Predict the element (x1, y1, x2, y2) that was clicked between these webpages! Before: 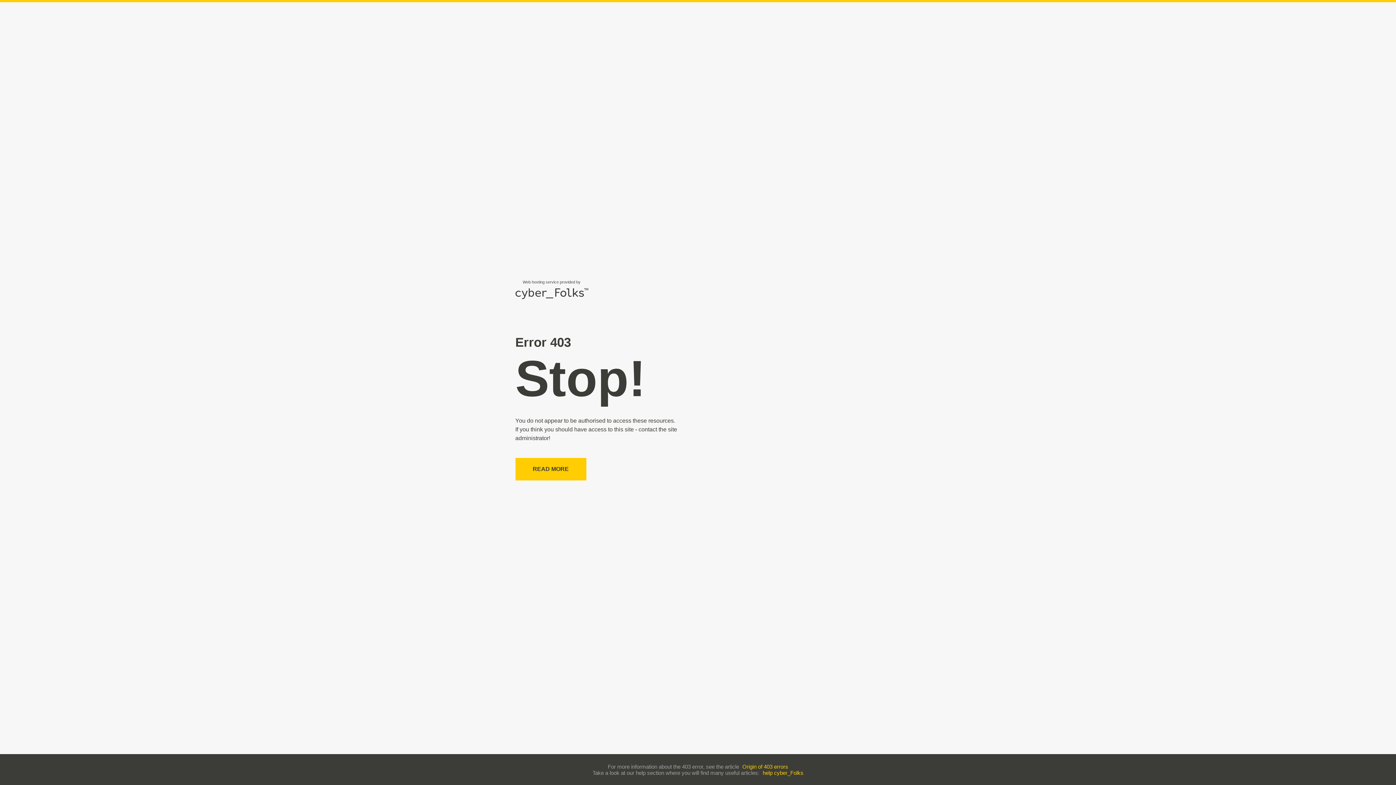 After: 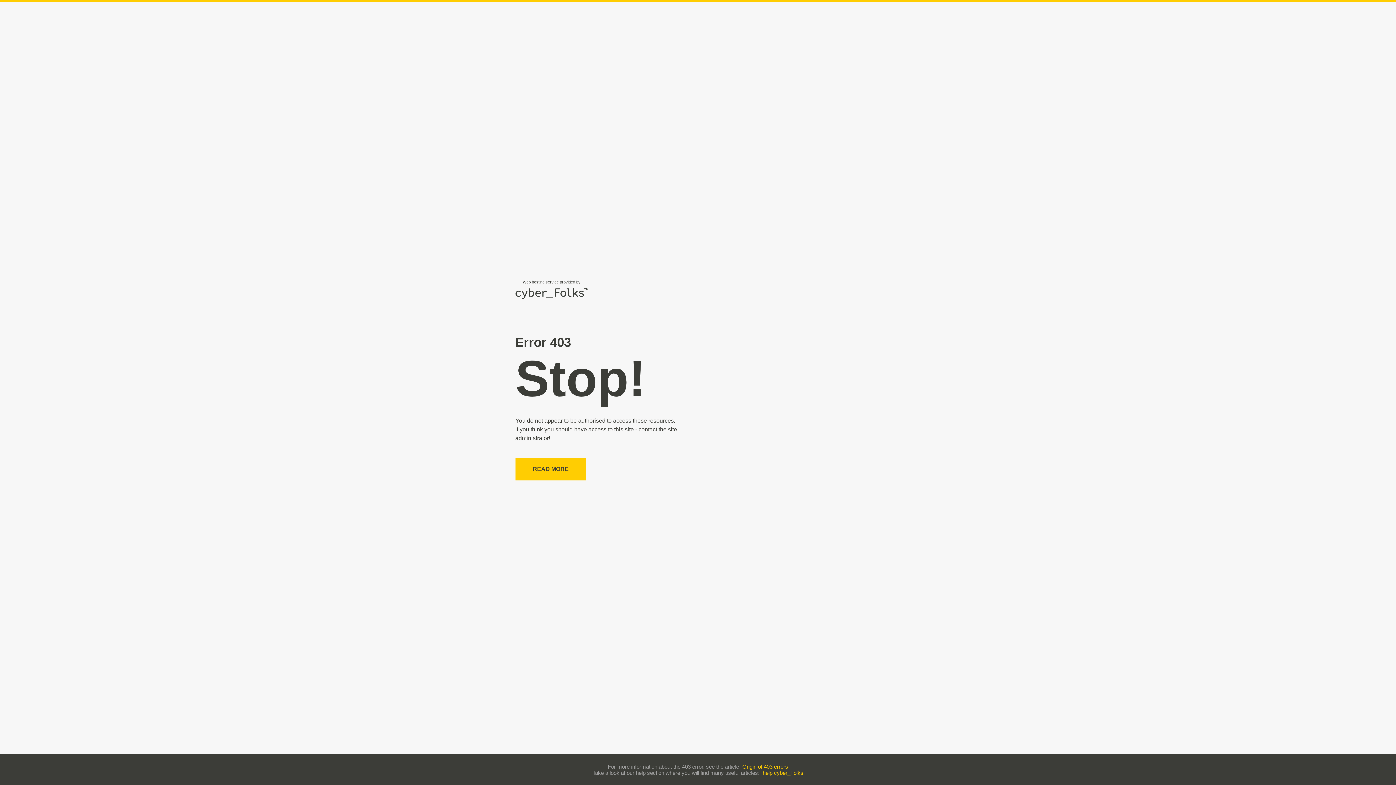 Action: bbox: (762, 770, 803, 776) label: help cyber_Folks